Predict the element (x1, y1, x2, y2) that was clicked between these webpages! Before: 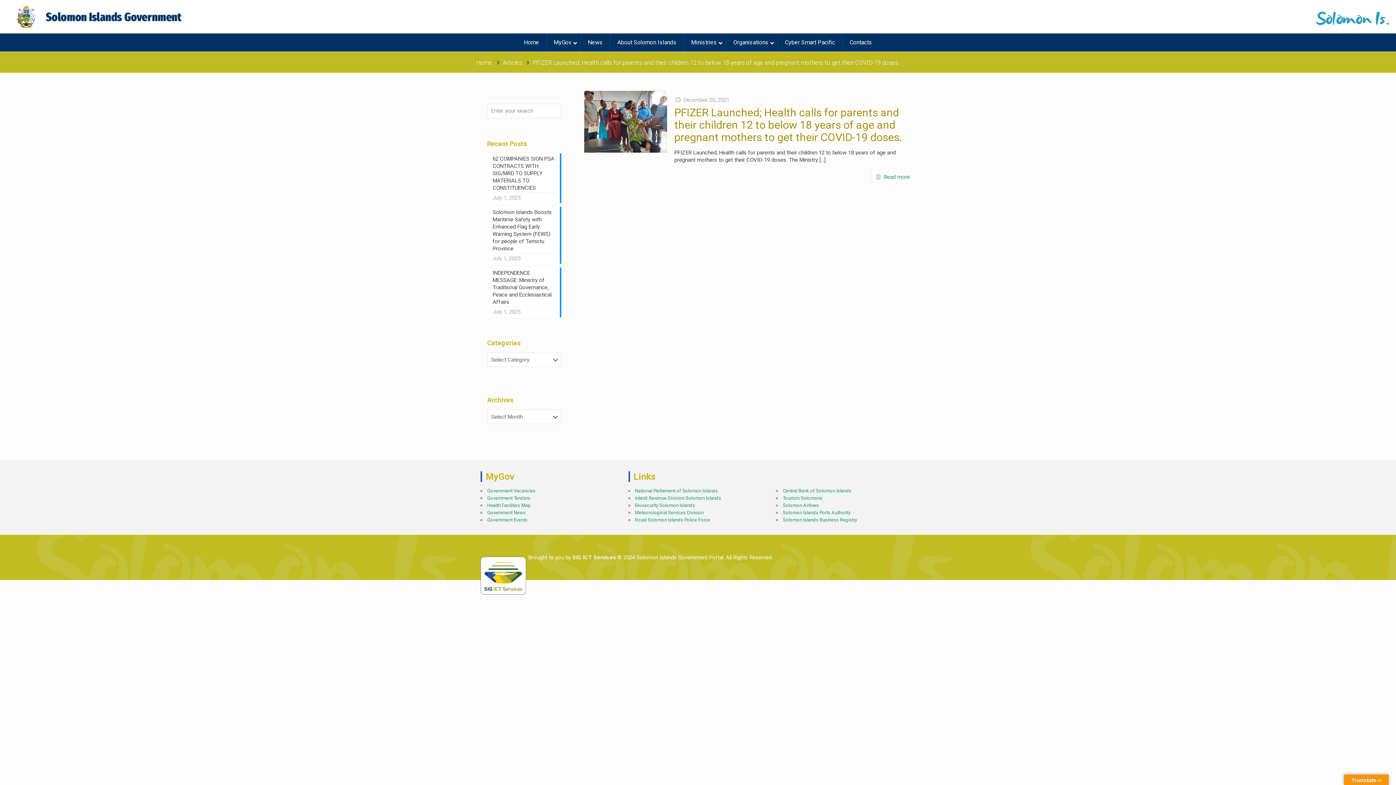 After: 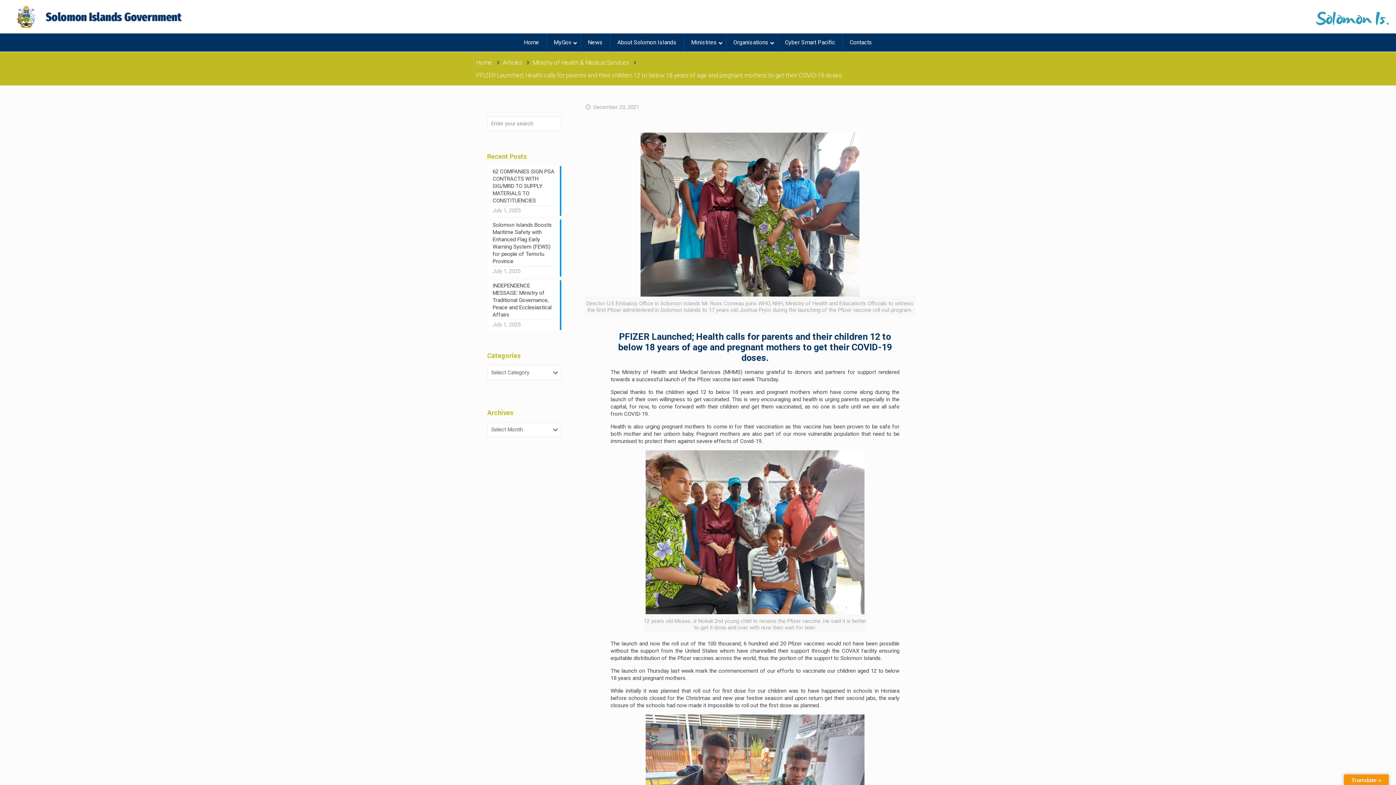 Action: label: Read more bbox: (883, 173, 910, 180)